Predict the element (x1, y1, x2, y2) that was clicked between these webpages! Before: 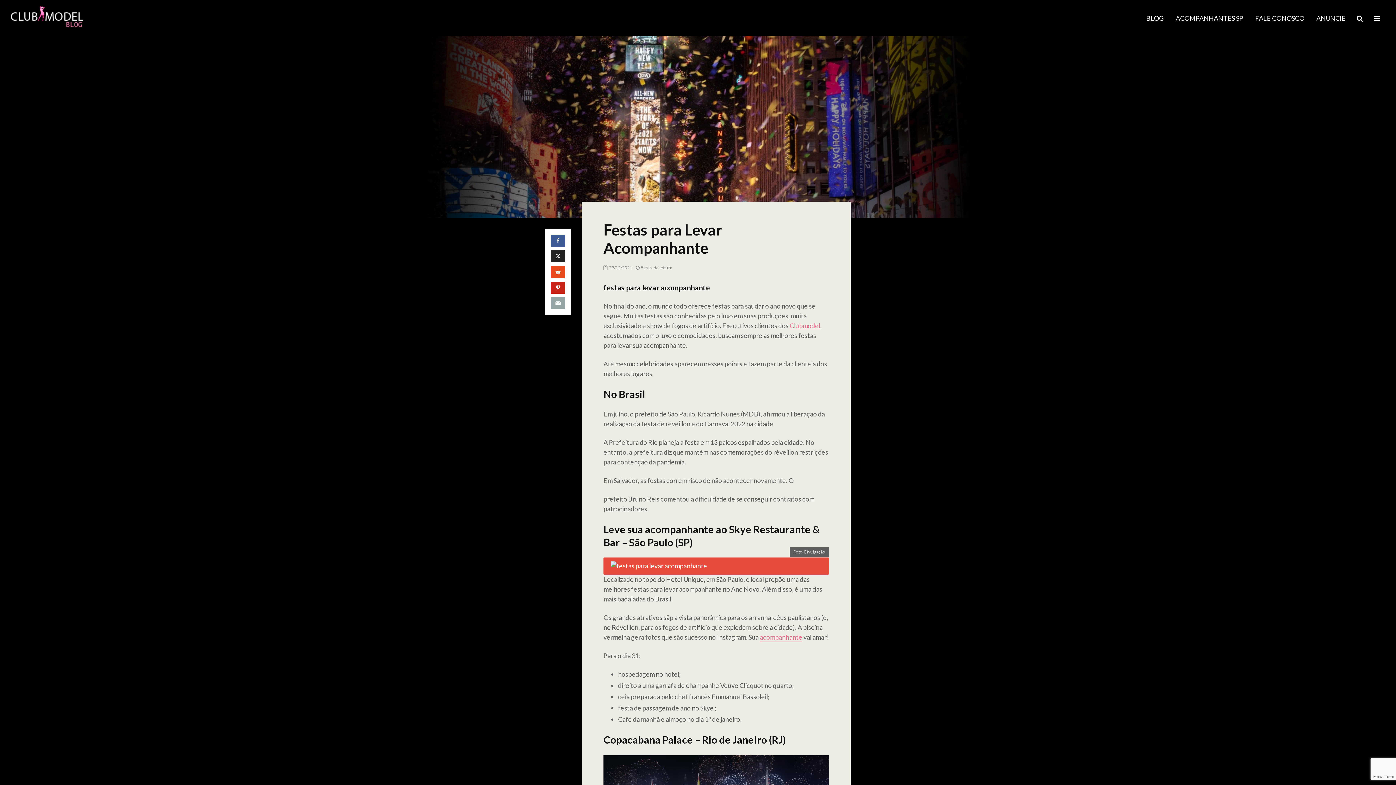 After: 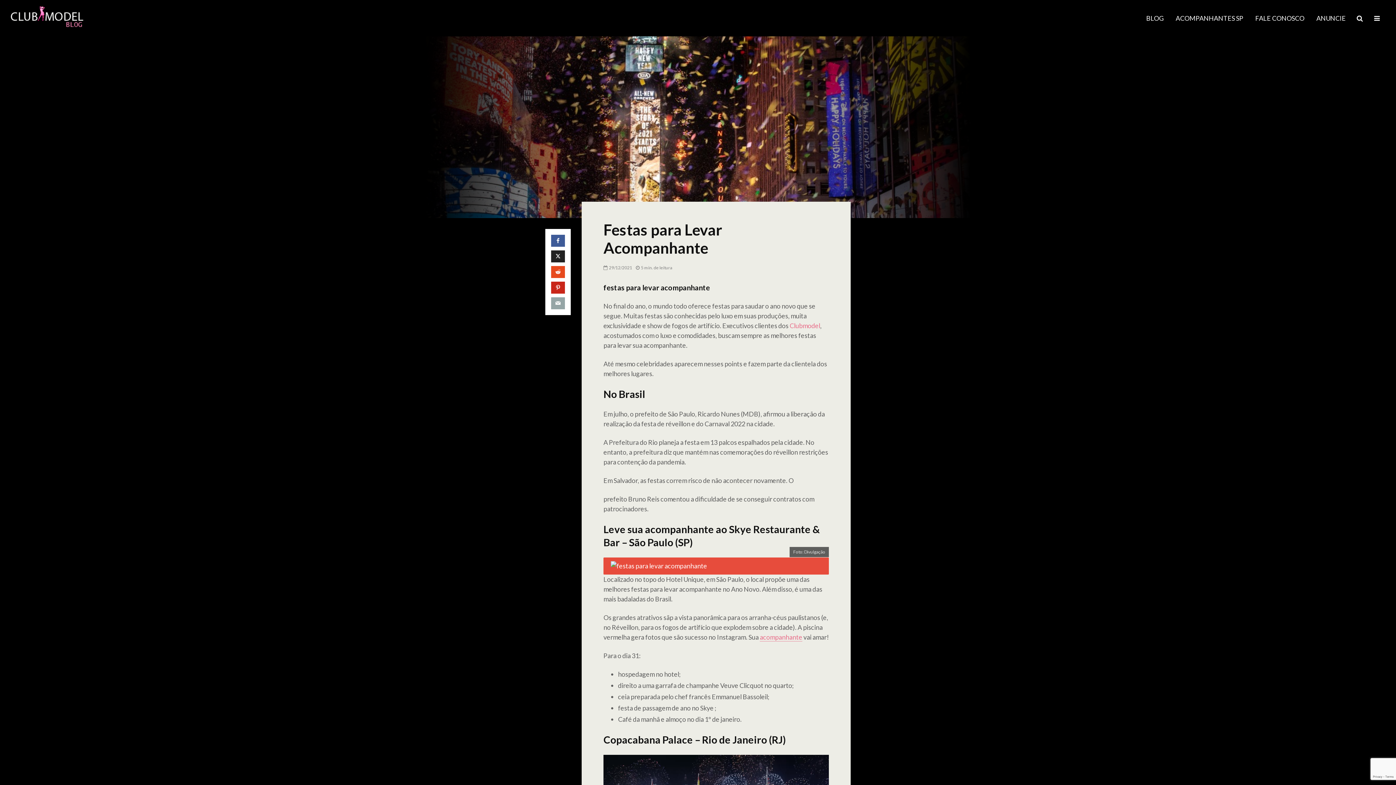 Action: label: Clubmodel bbox: (789, 321, 820, 330)